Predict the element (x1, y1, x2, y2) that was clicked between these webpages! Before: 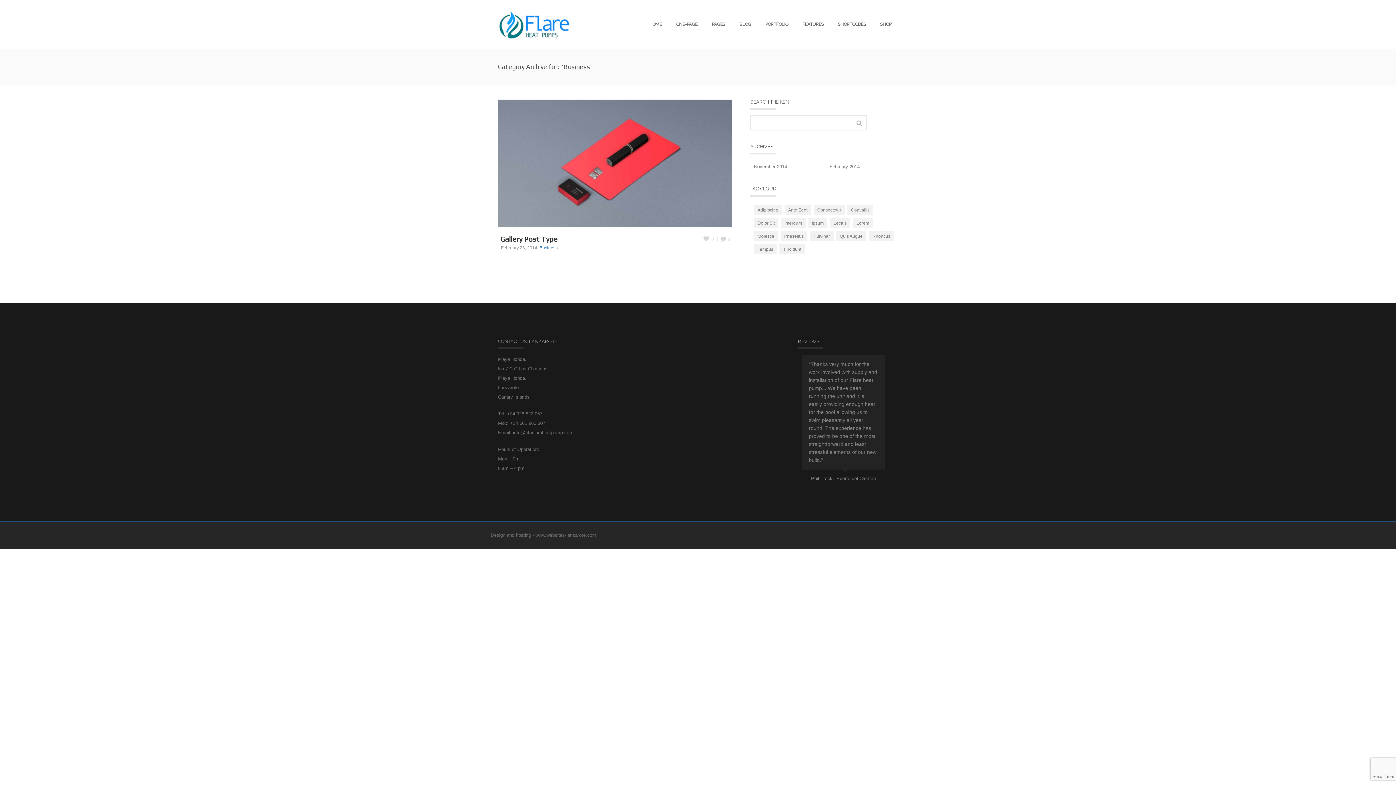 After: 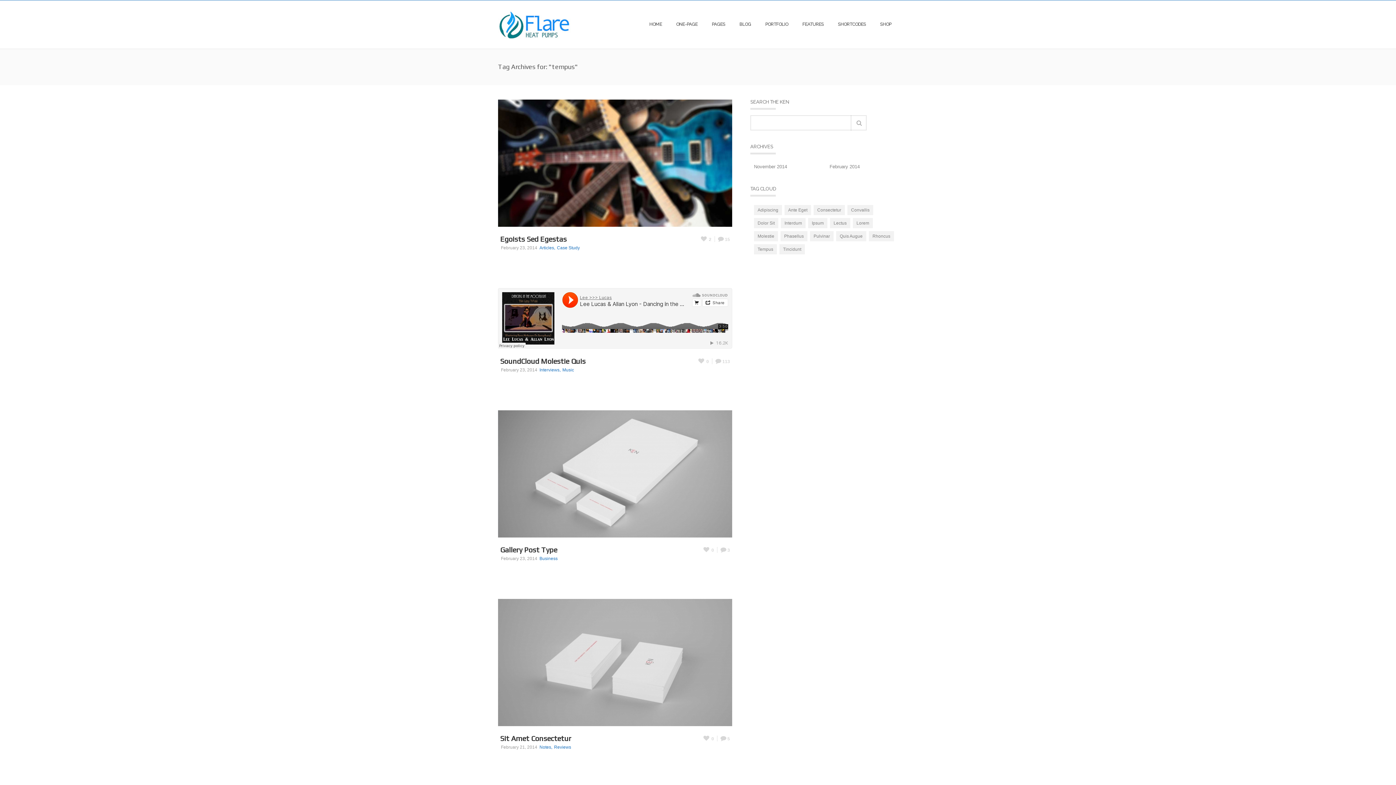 Action: bbox: (754, 244, 777, 254) label: tempus (4 items)